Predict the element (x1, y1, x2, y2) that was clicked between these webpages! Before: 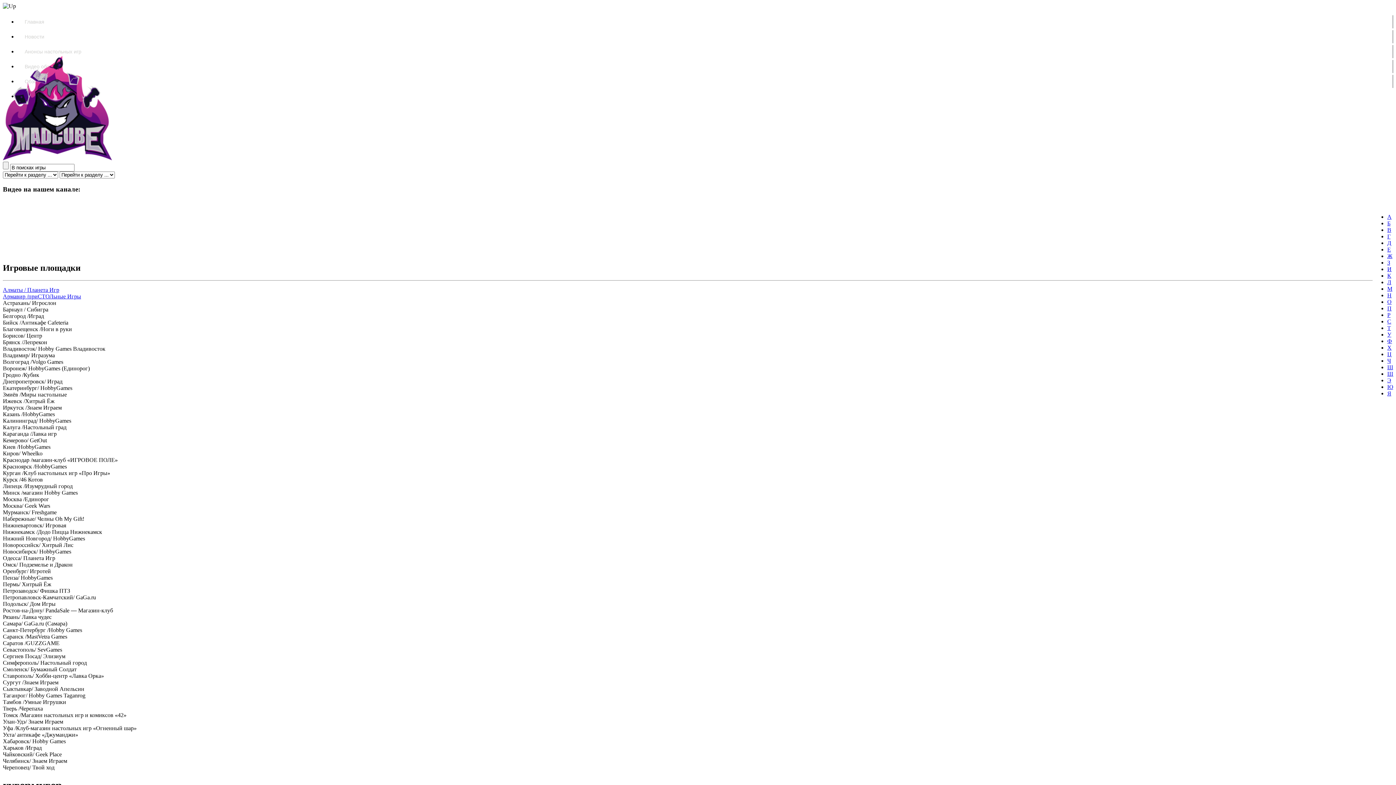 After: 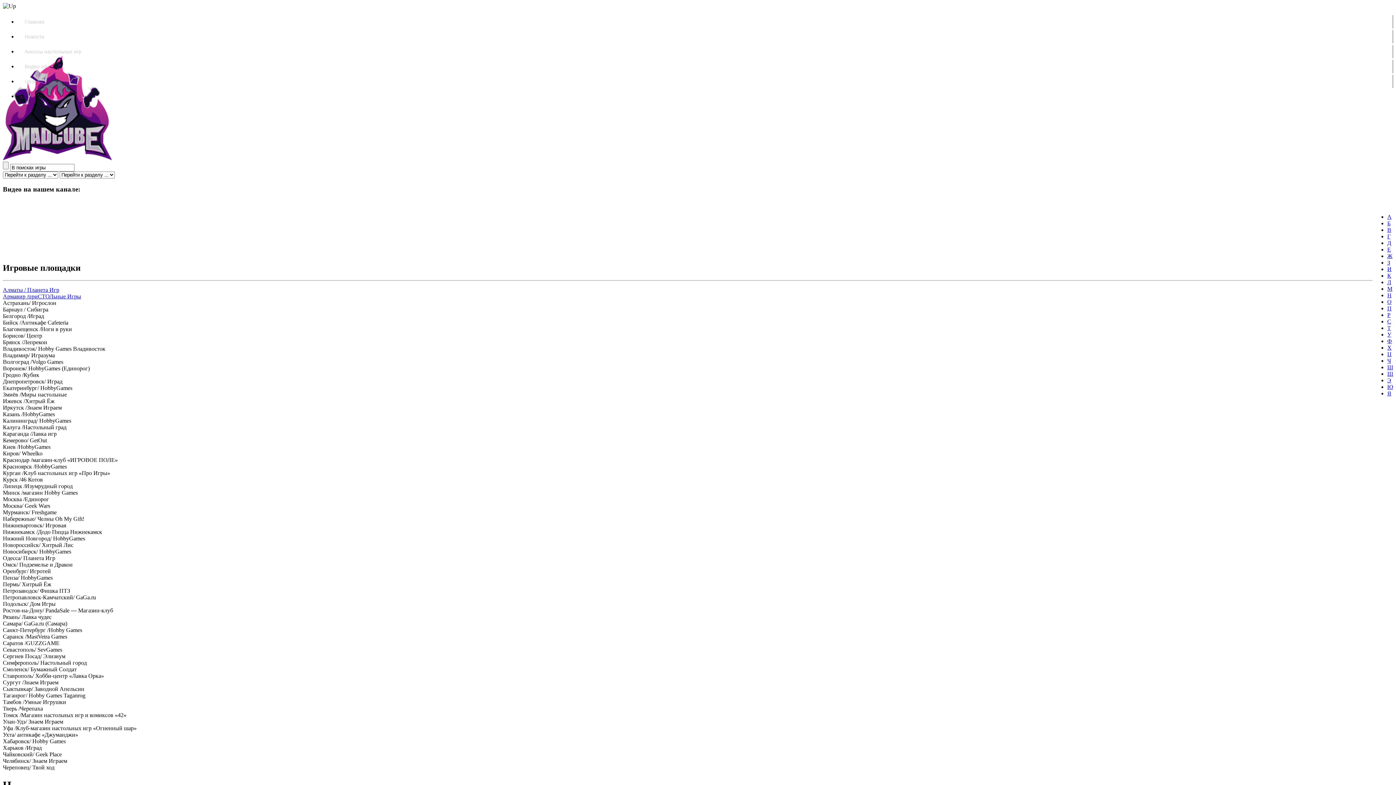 Action: label: Ч bbox: (1387, 357, 1391, 364)